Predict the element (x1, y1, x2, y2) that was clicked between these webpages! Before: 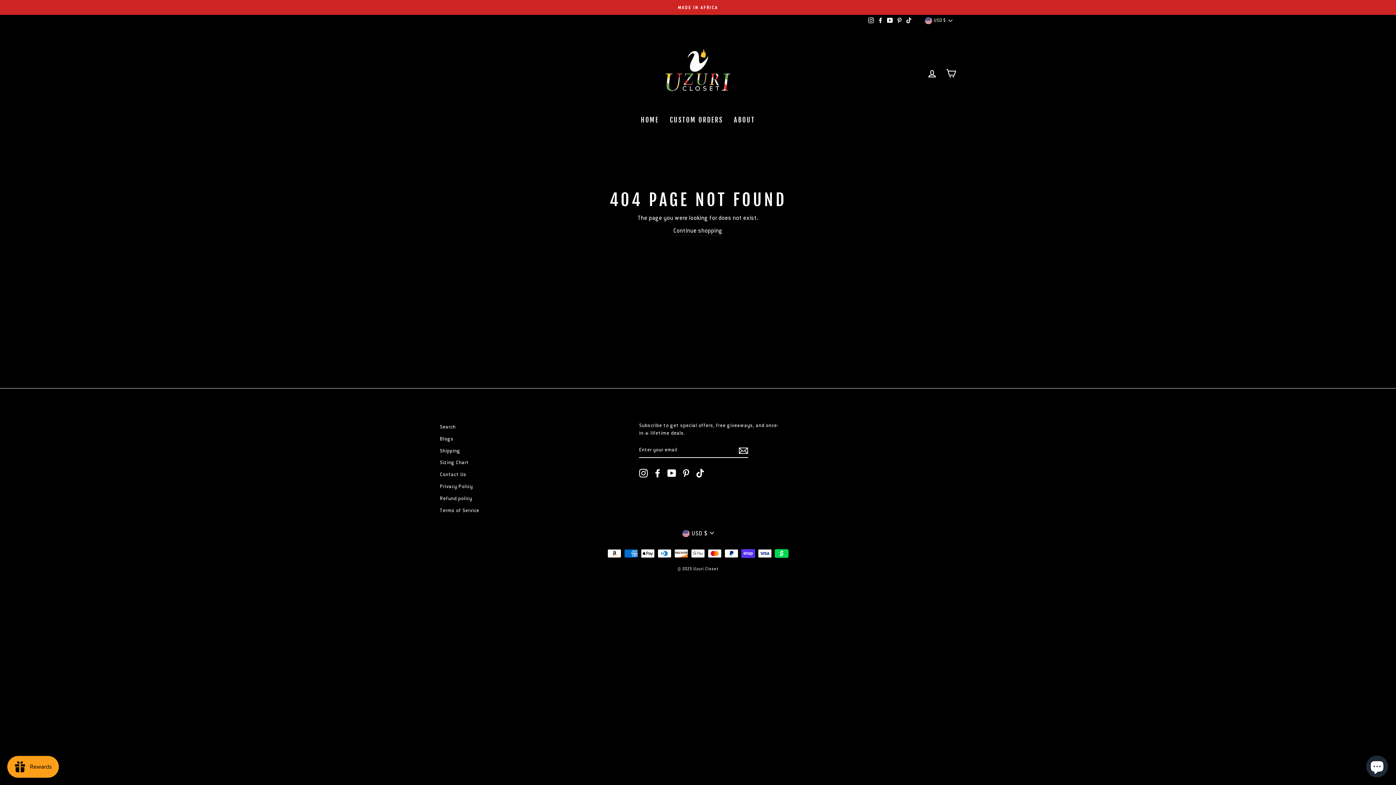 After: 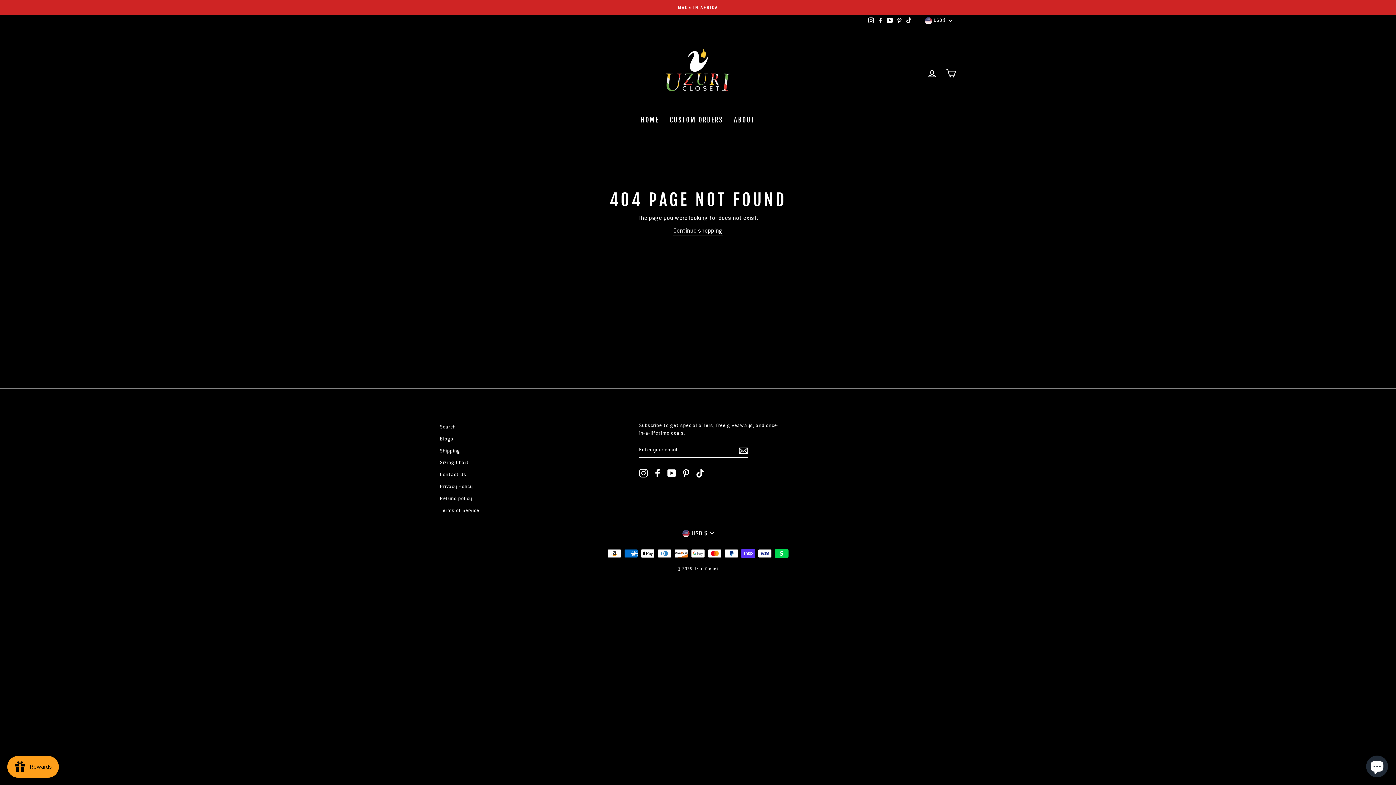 Action: label: Pinterest bbox: (681, 469, 690, 477)